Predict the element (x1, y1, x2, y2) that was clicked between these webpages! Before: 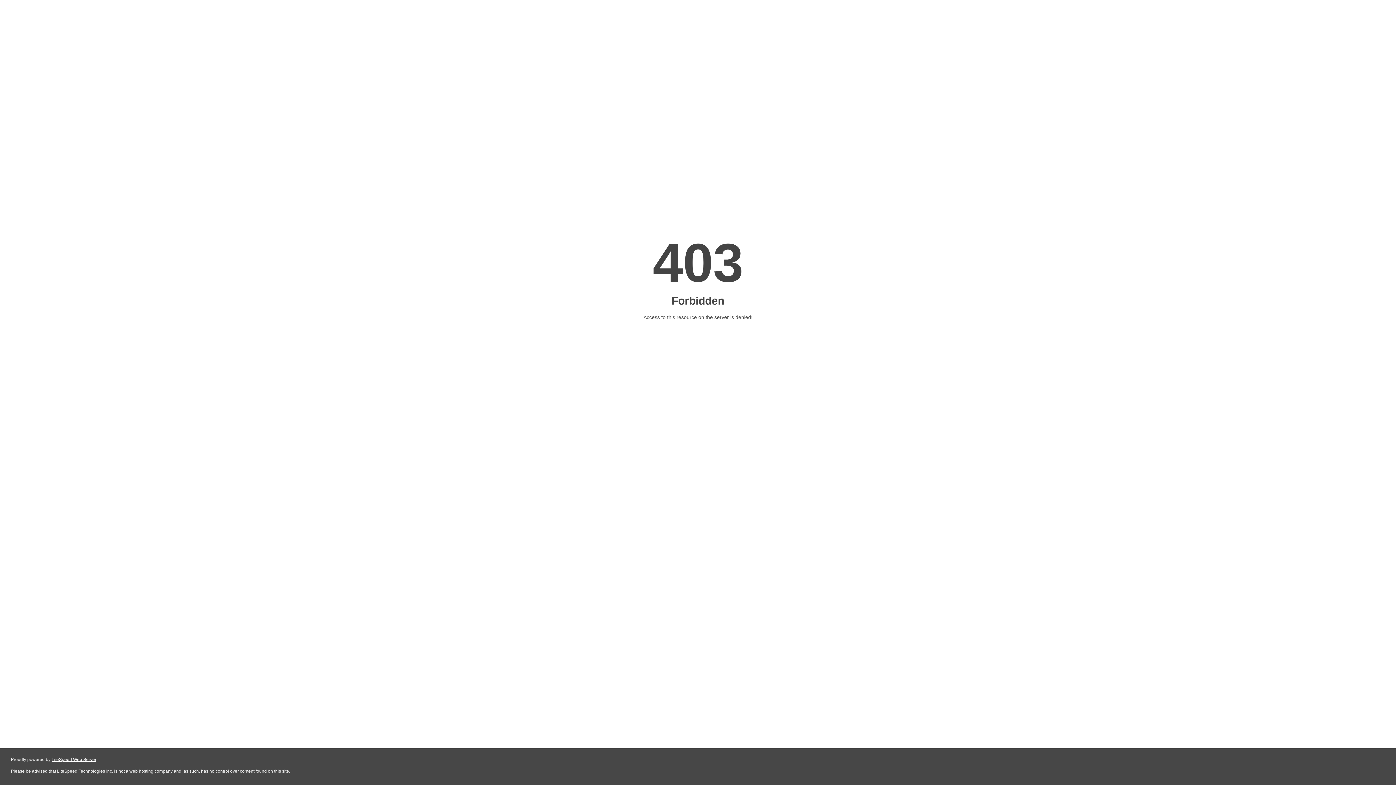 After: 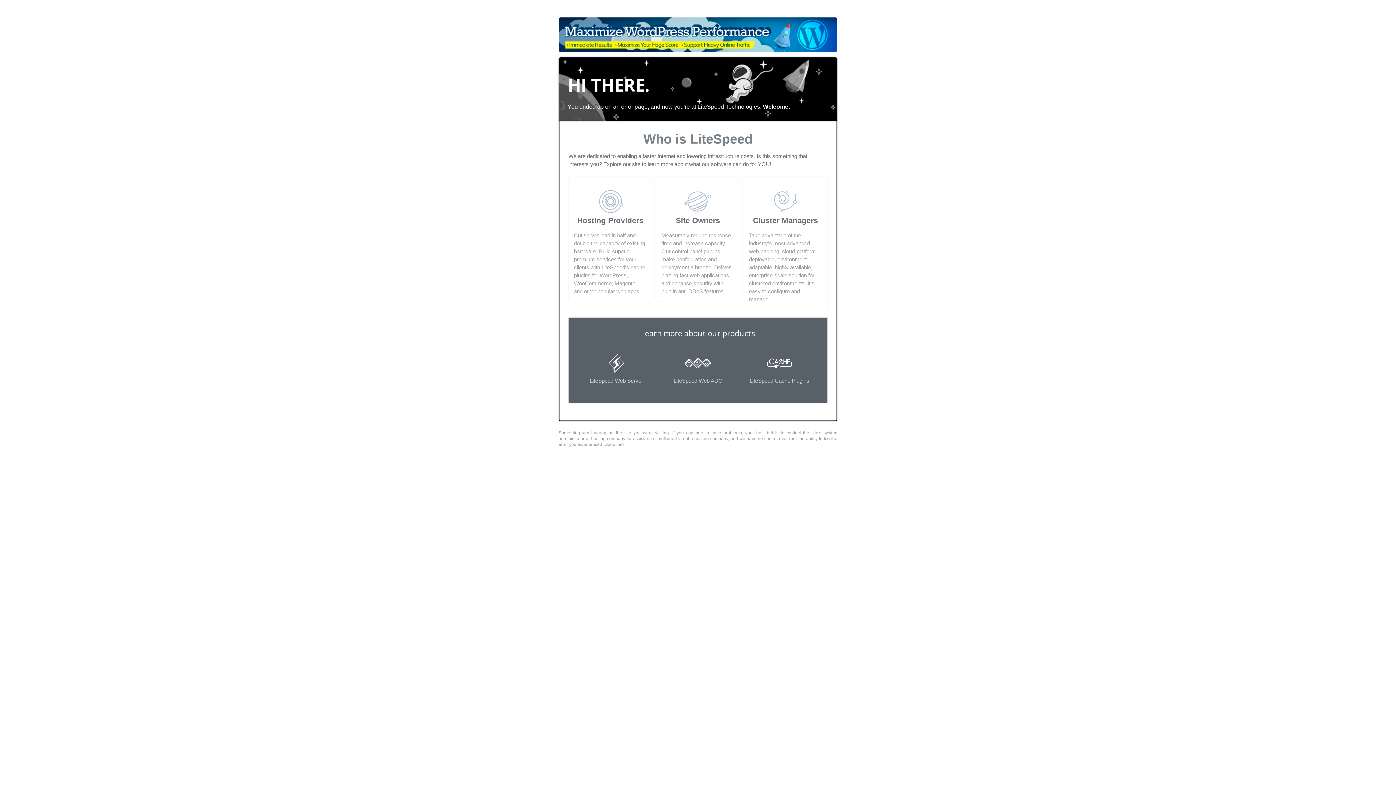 Action: bbox: (51, 757, 96, 762) label: LiteSpeed Web Server